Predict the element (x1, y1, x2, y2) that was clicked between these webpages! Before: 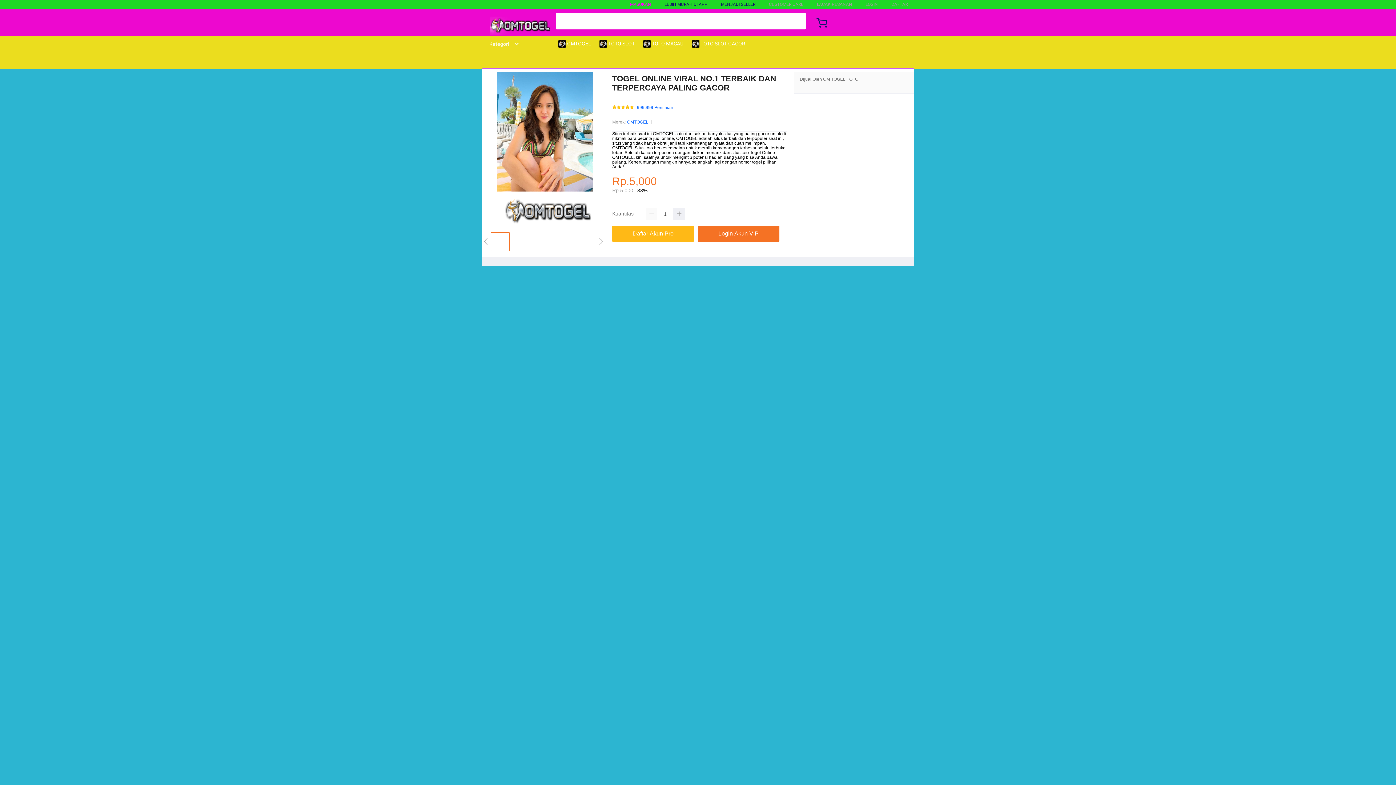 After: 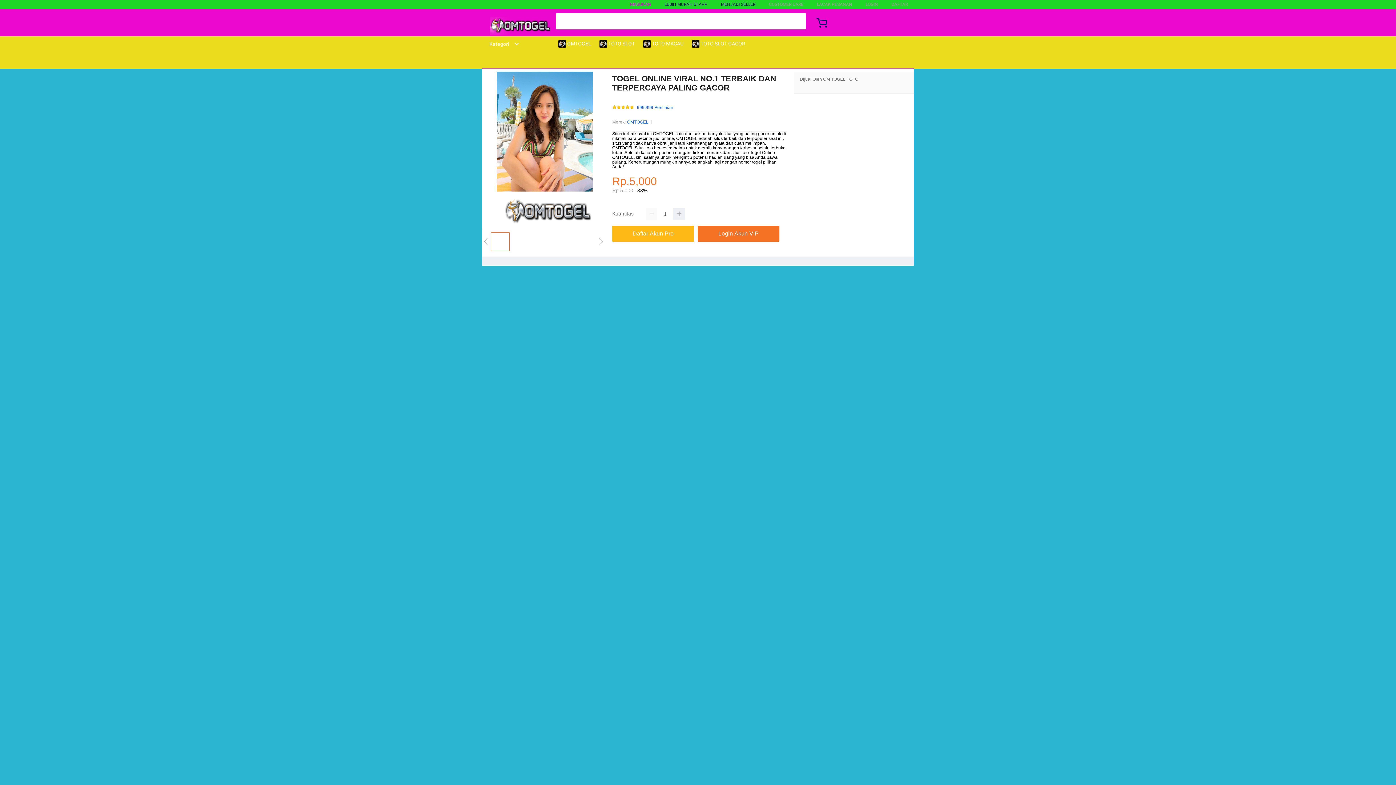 Action: bbox: (721, 1, 755, 6) label: MENJADI SELLER